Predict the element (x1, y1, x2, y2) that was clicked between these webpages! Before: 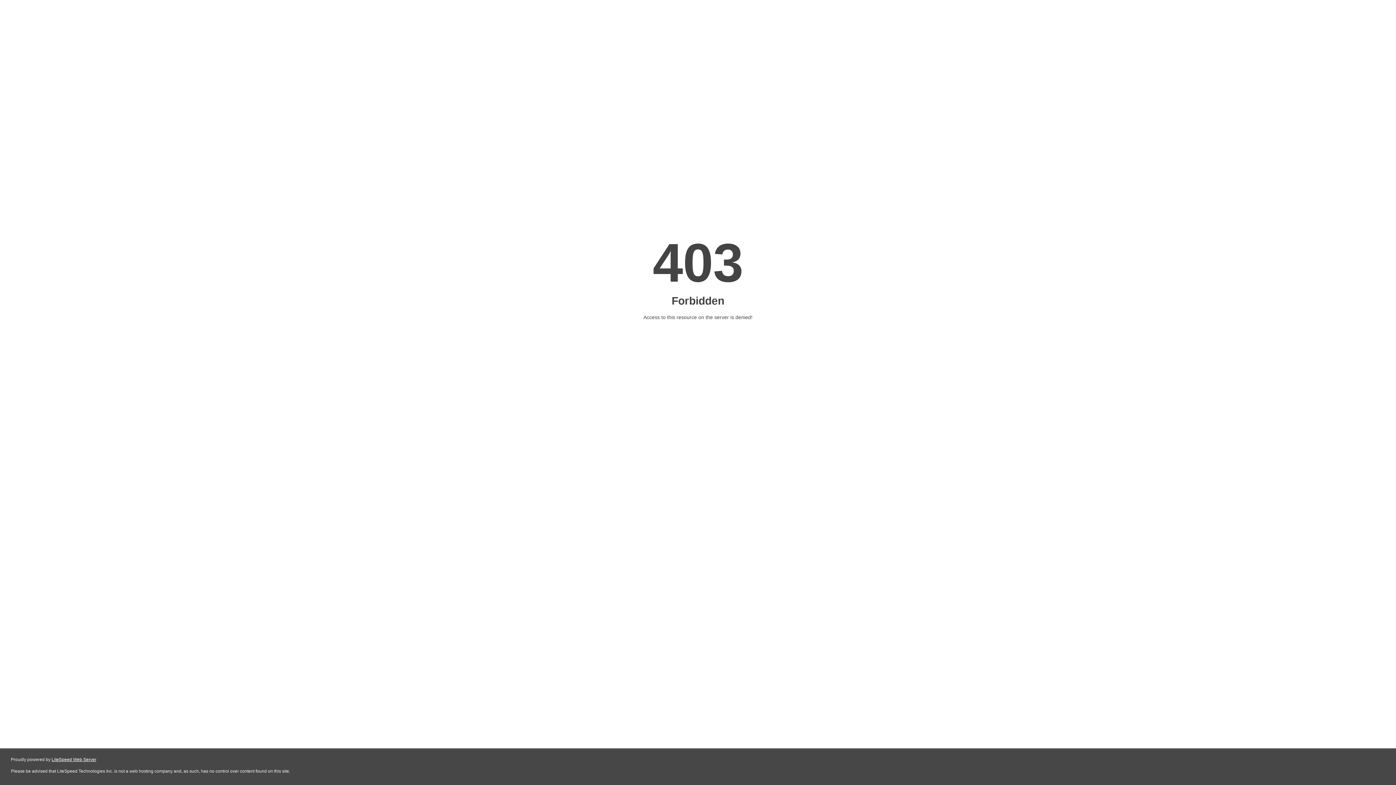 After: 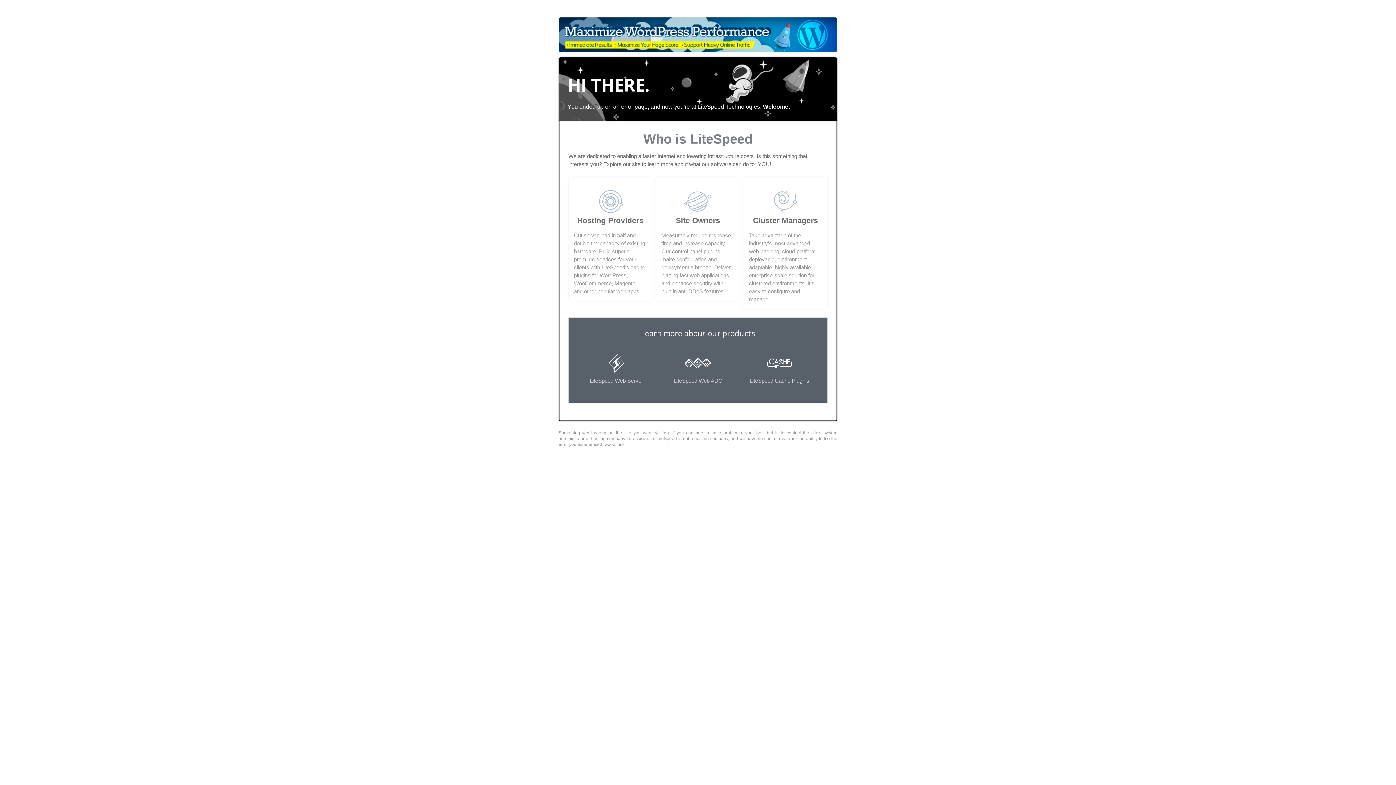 Action: label: LiteSpeed Web Server bbox: (51, 757, 96, 762)